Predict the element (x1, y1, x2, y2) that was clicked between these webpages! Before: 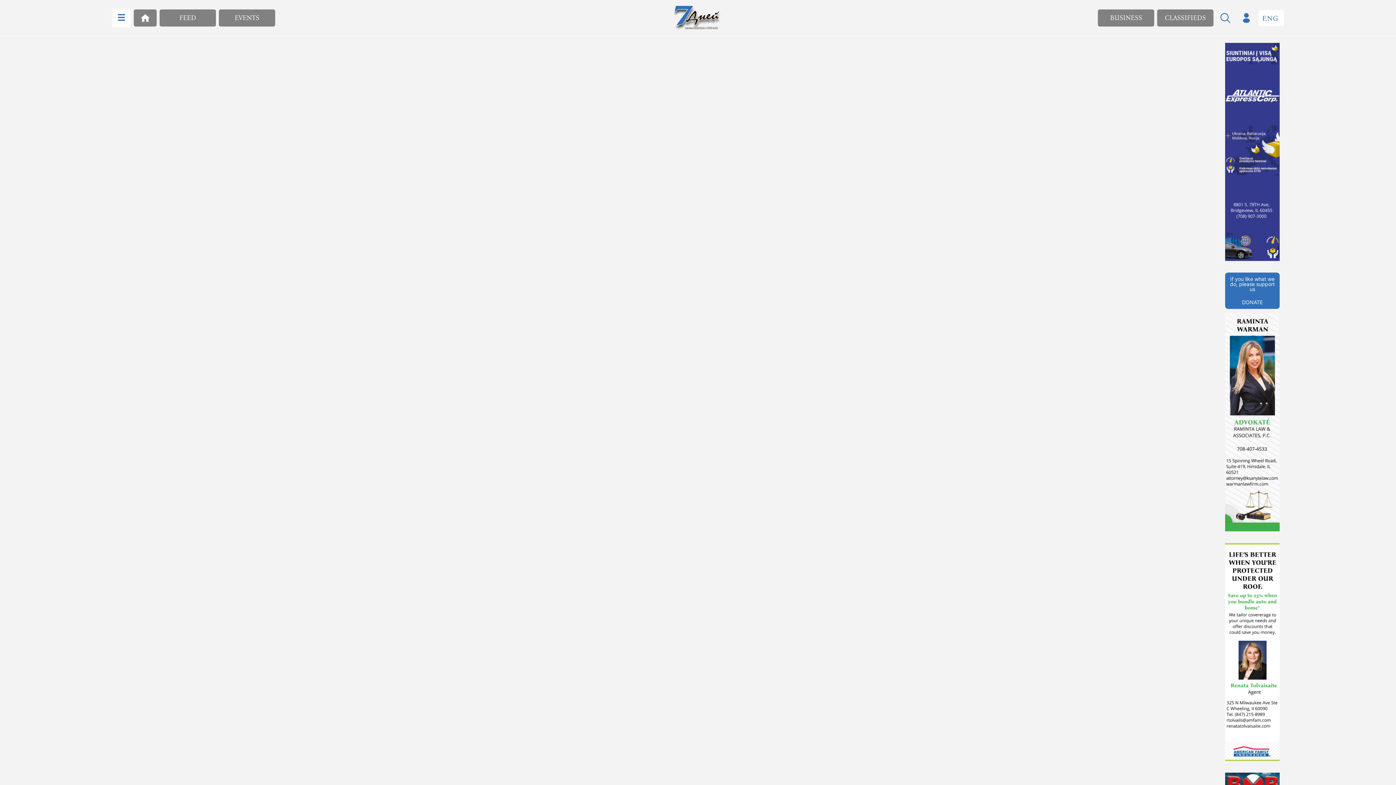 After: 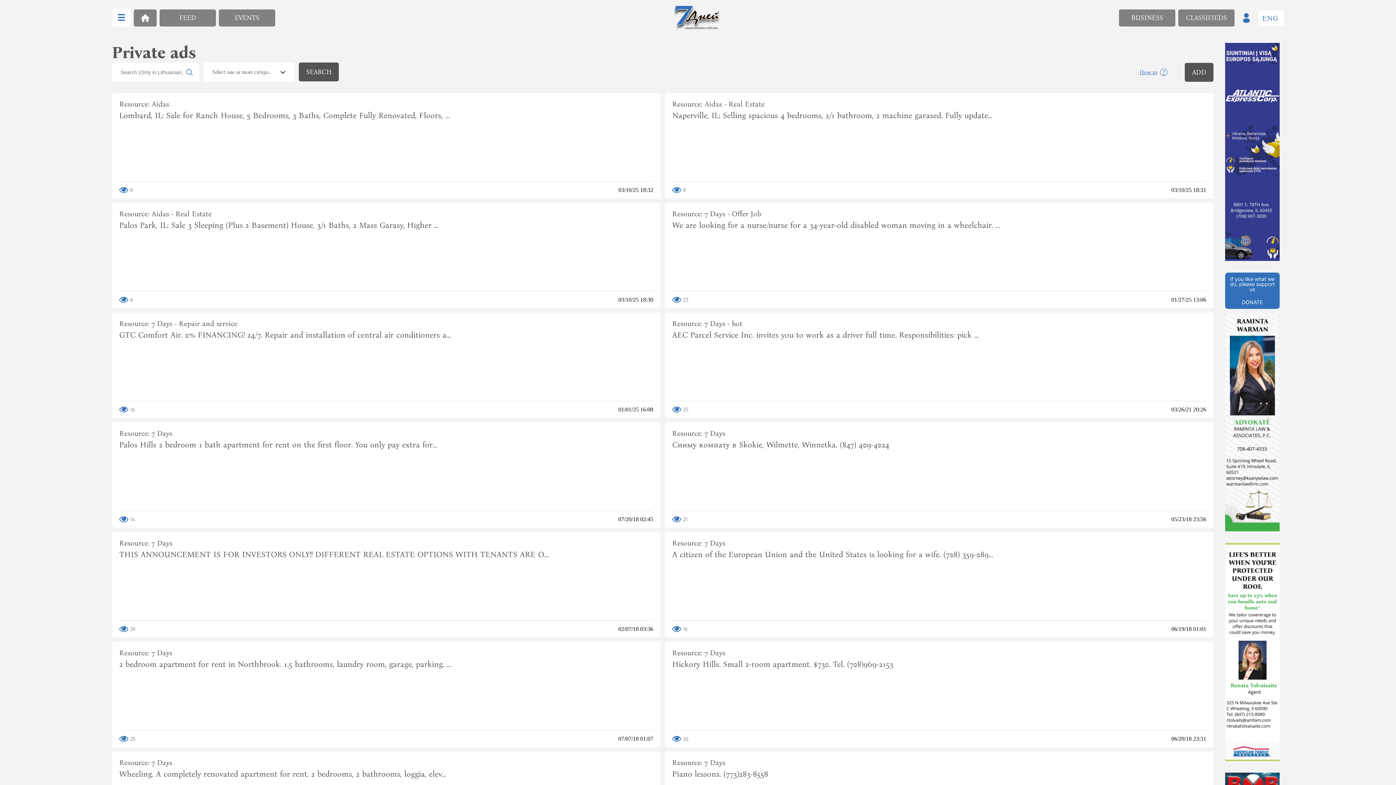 Action: label: CLASSIFIEDS bbox: (1157, 9, 1213, 26)